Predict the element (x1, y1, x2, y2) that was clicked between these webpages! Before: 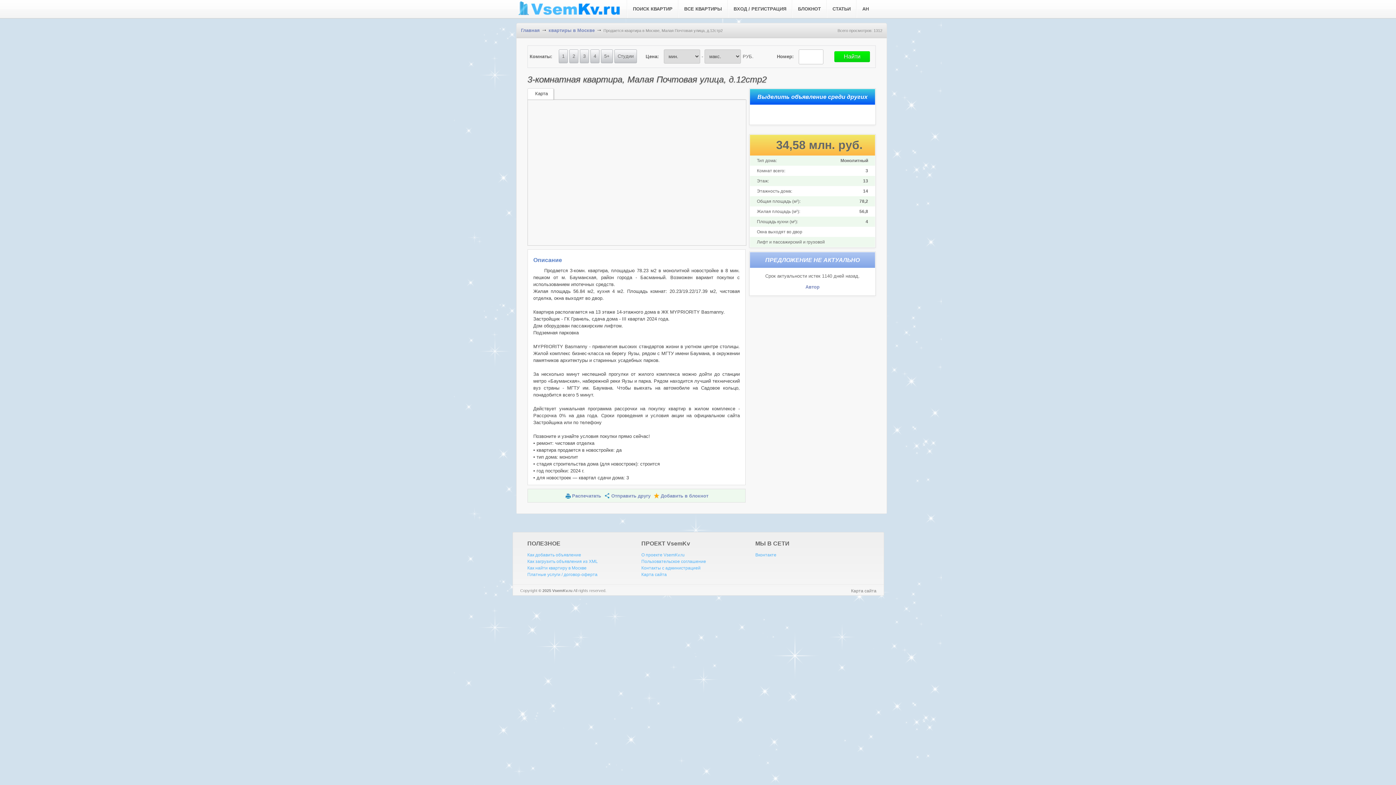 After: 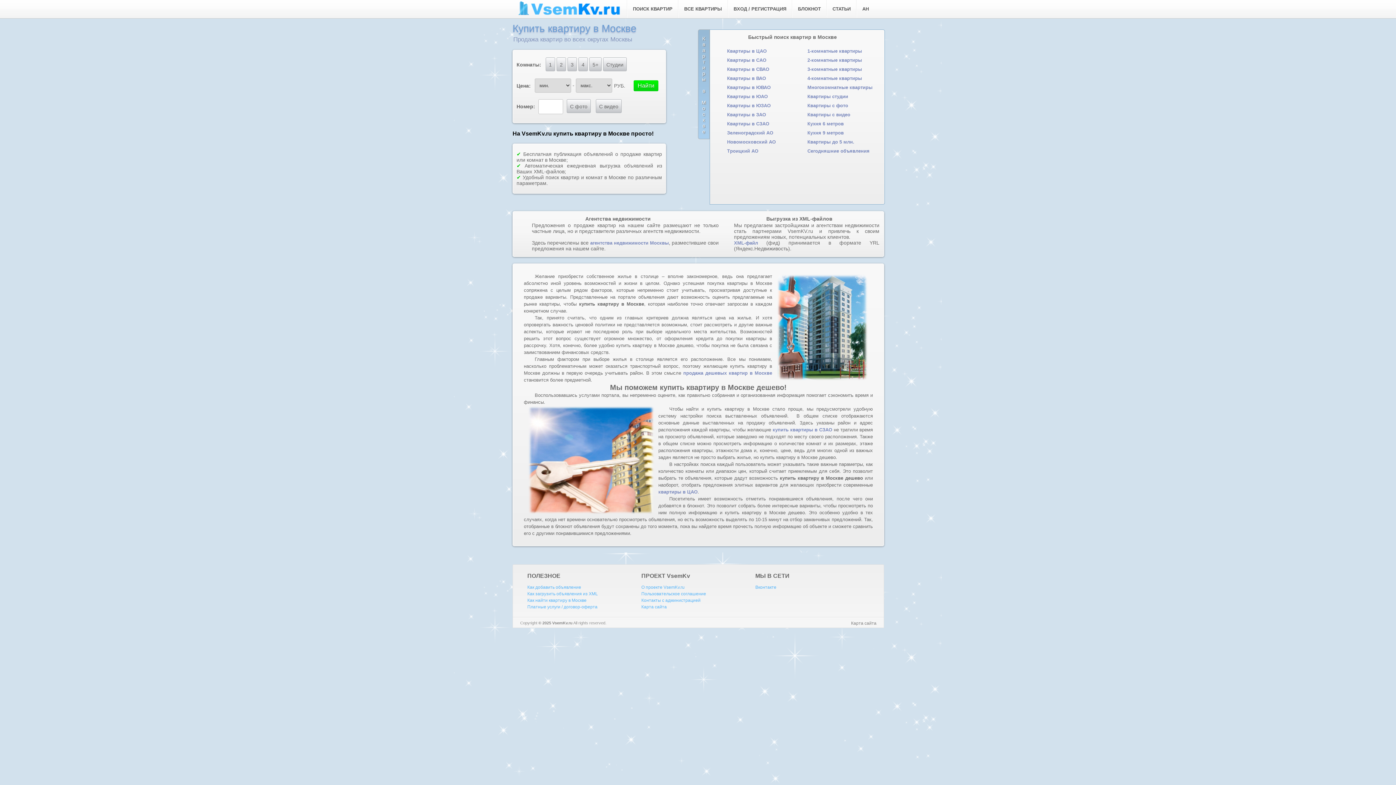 Action: bbox: (516, 0, 626, 18)